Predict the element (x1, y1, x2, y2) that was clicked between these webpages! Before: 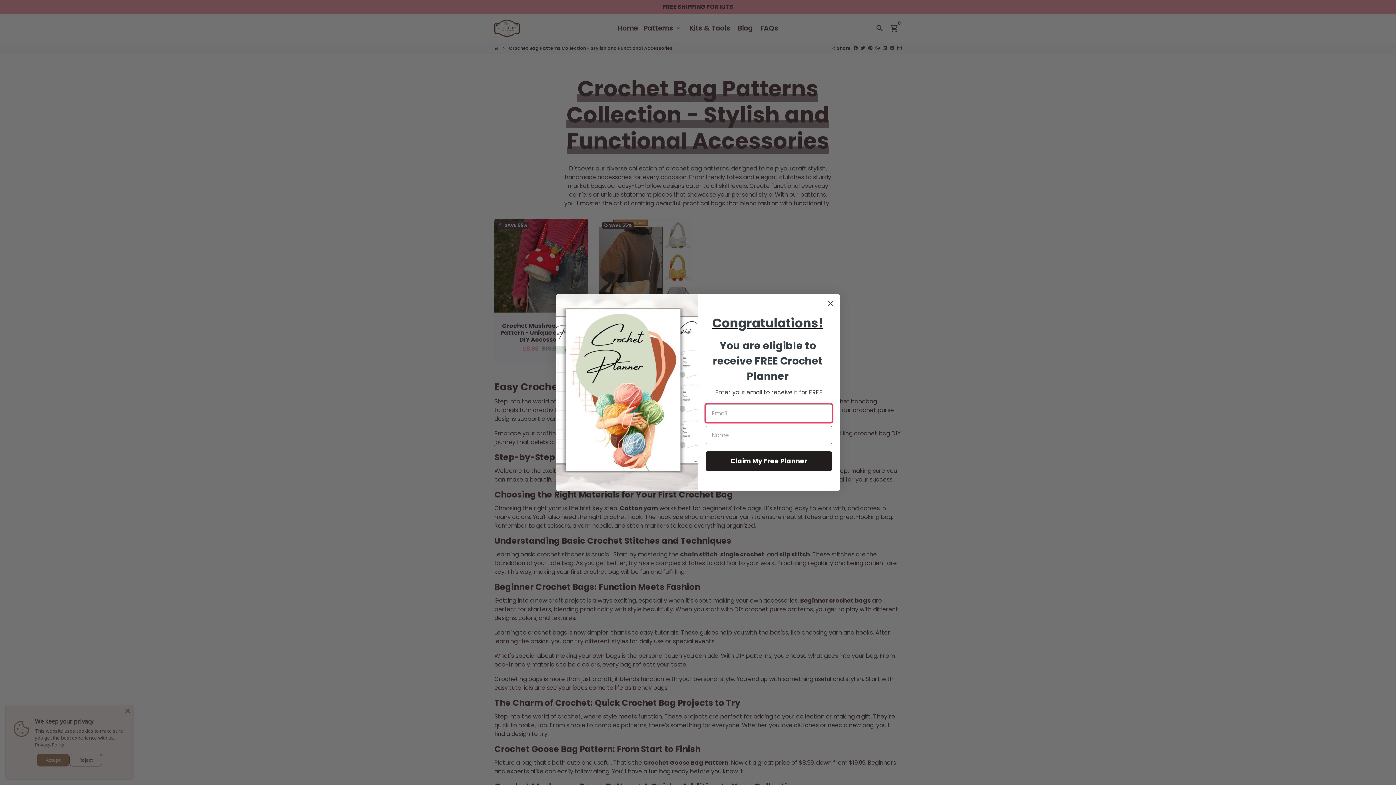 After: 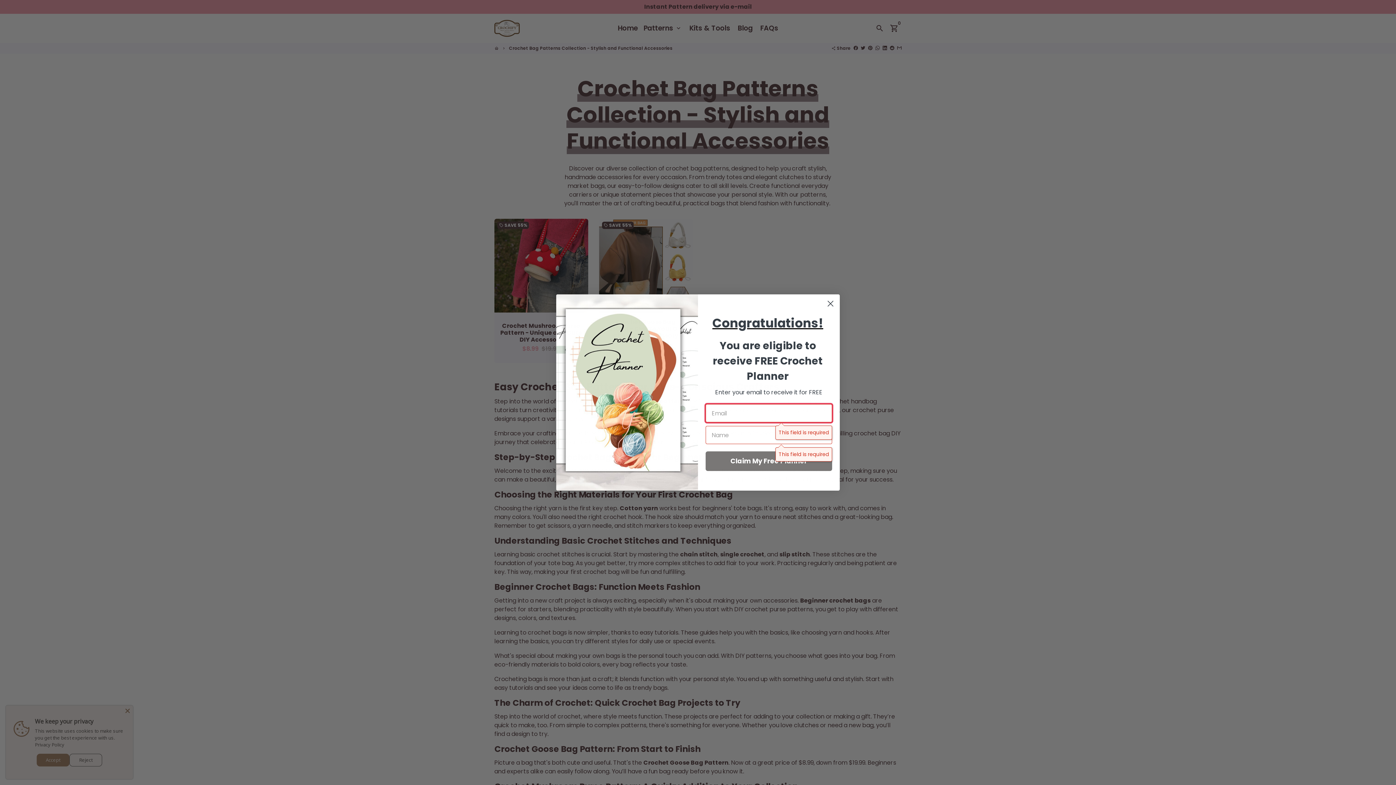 Action: label: Claim My Free Planner bbox: (705, 451, 832, 471)